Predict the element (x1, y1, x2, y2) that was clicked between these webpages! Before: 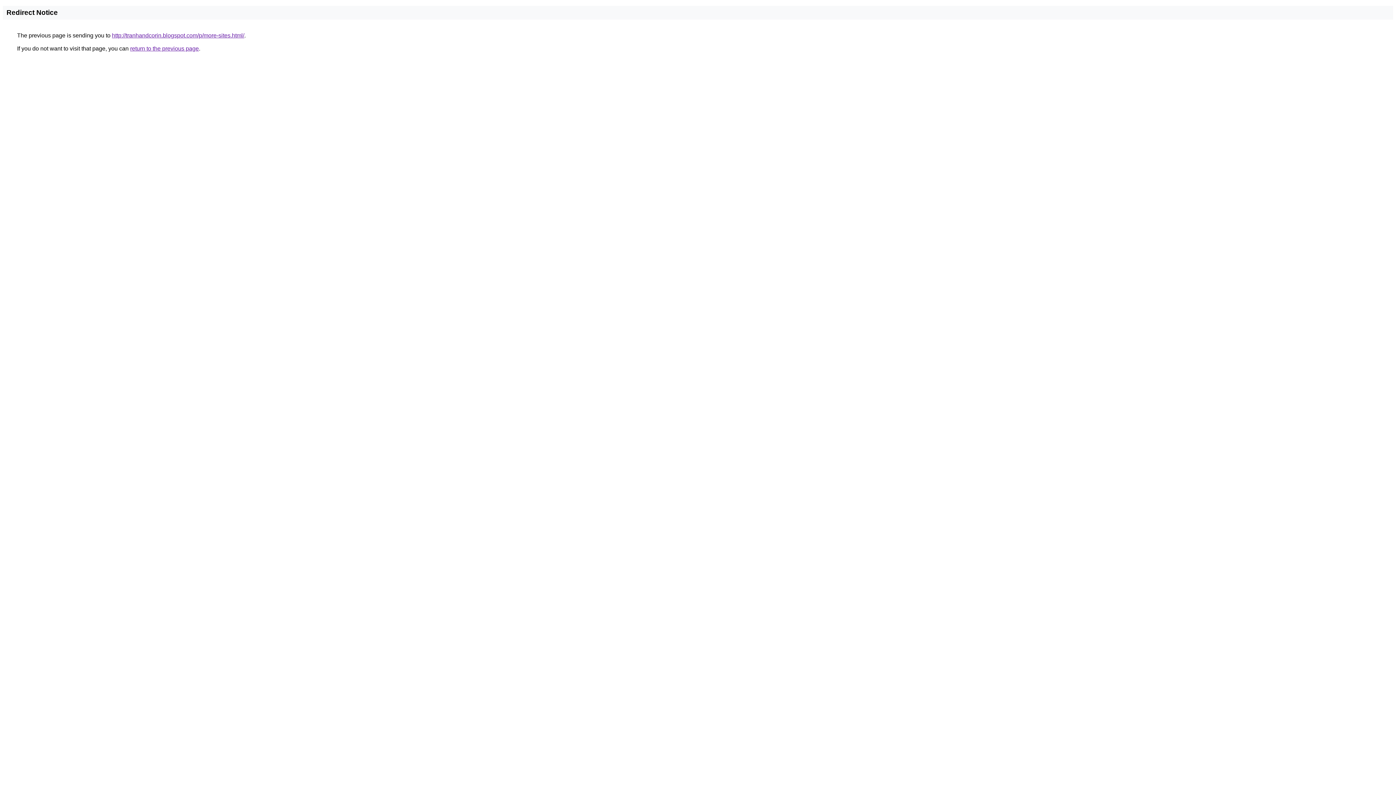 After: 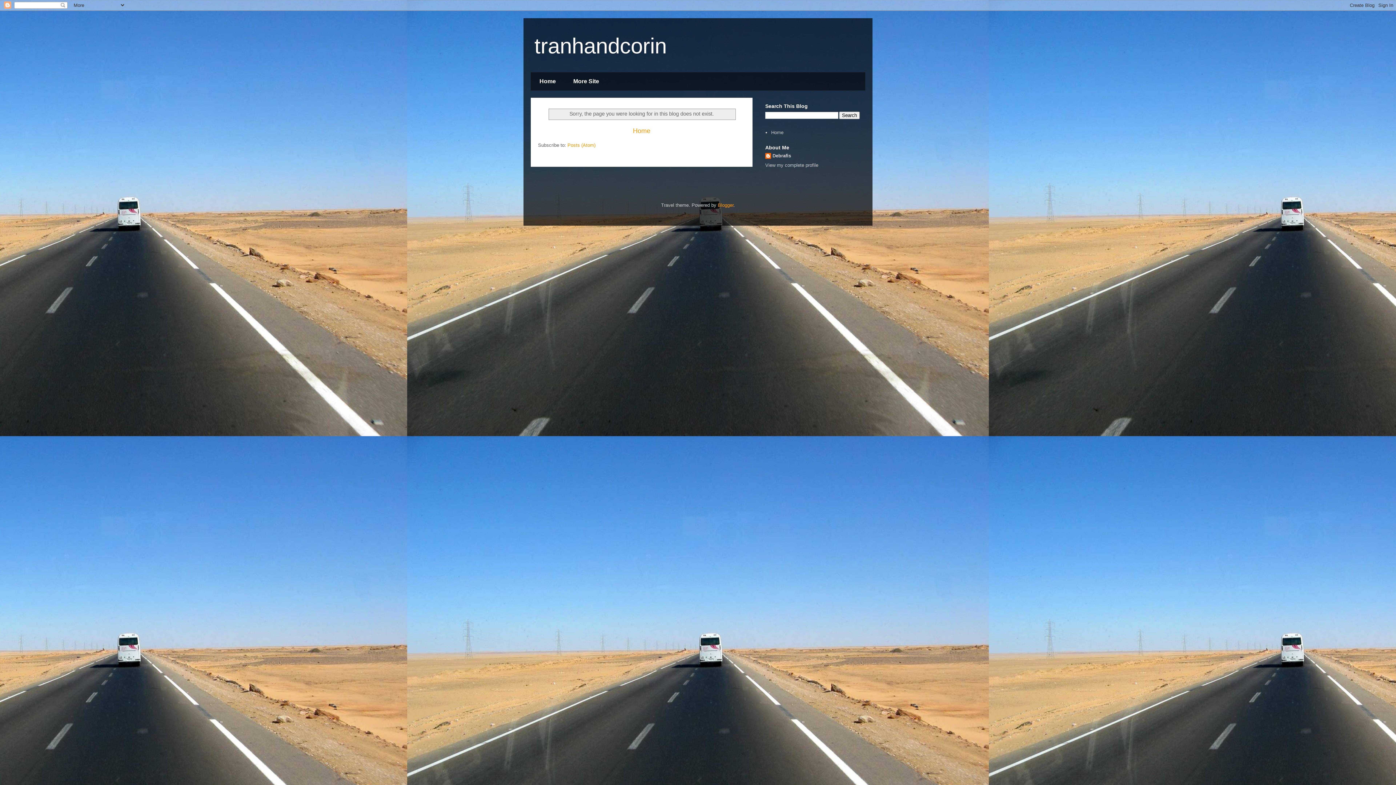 Action: bbox: (112, 32, 244, 38) label: http://tranhandcorin.blogspot.com/p/more-sites.html/